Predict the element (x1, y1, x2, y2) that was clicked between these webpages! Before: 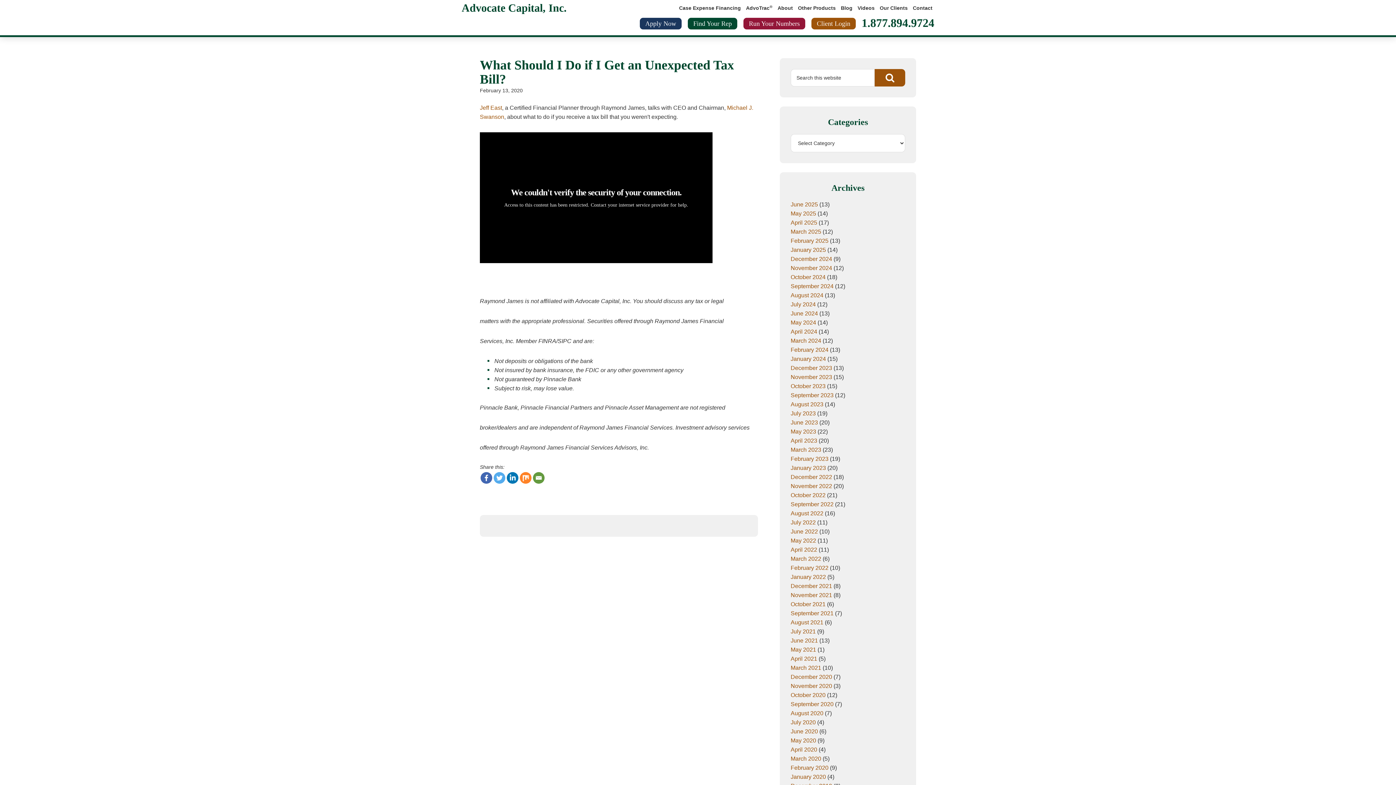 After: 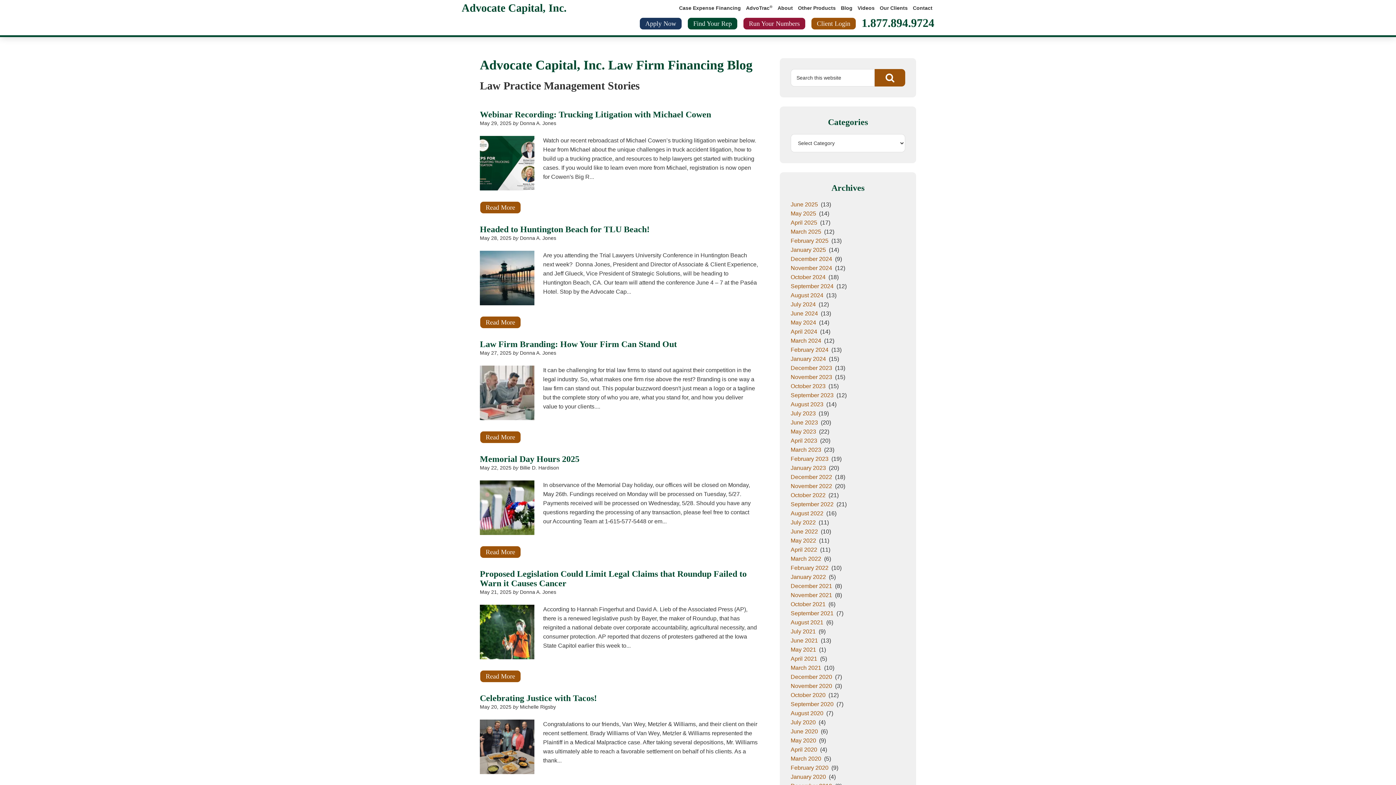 Action: label: May 2025 bbox: (790, 210, 816, 216)